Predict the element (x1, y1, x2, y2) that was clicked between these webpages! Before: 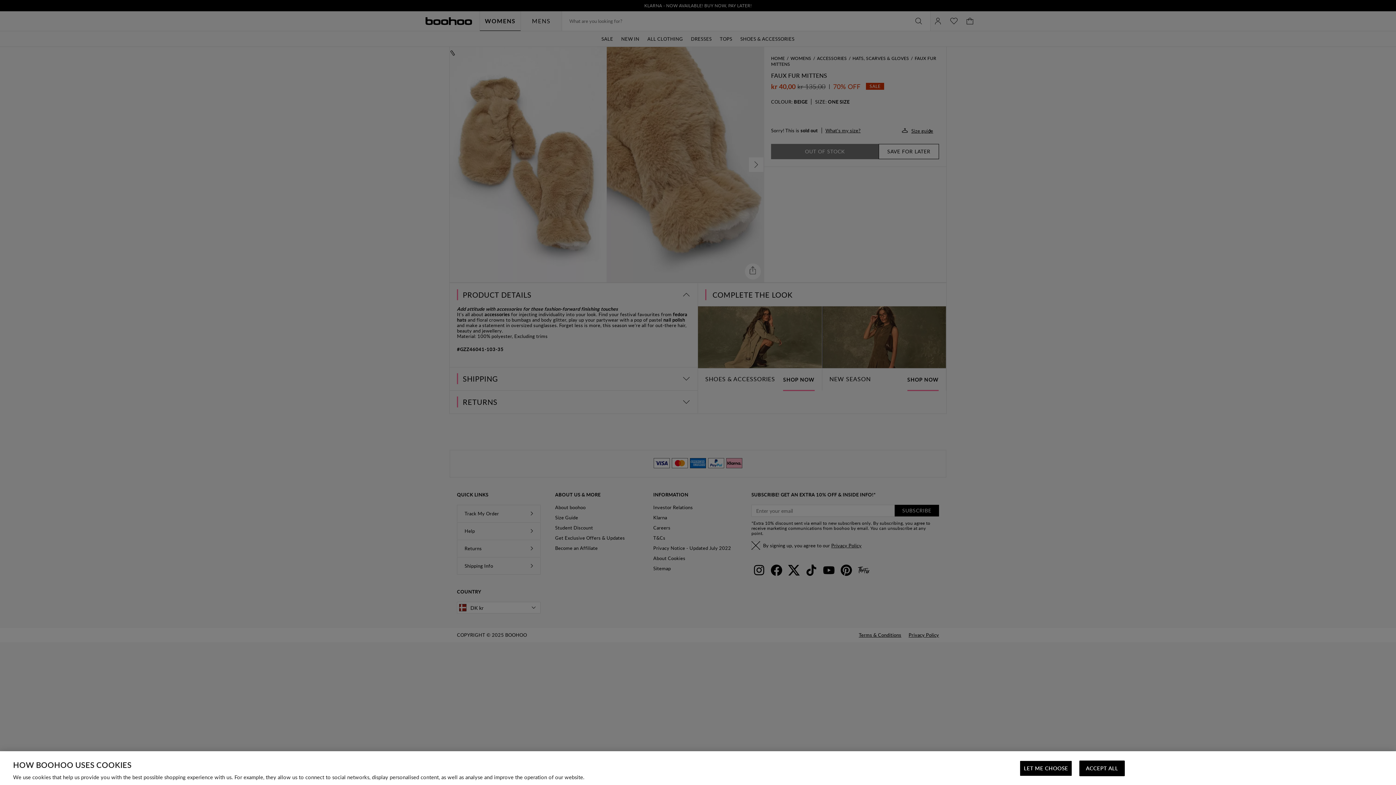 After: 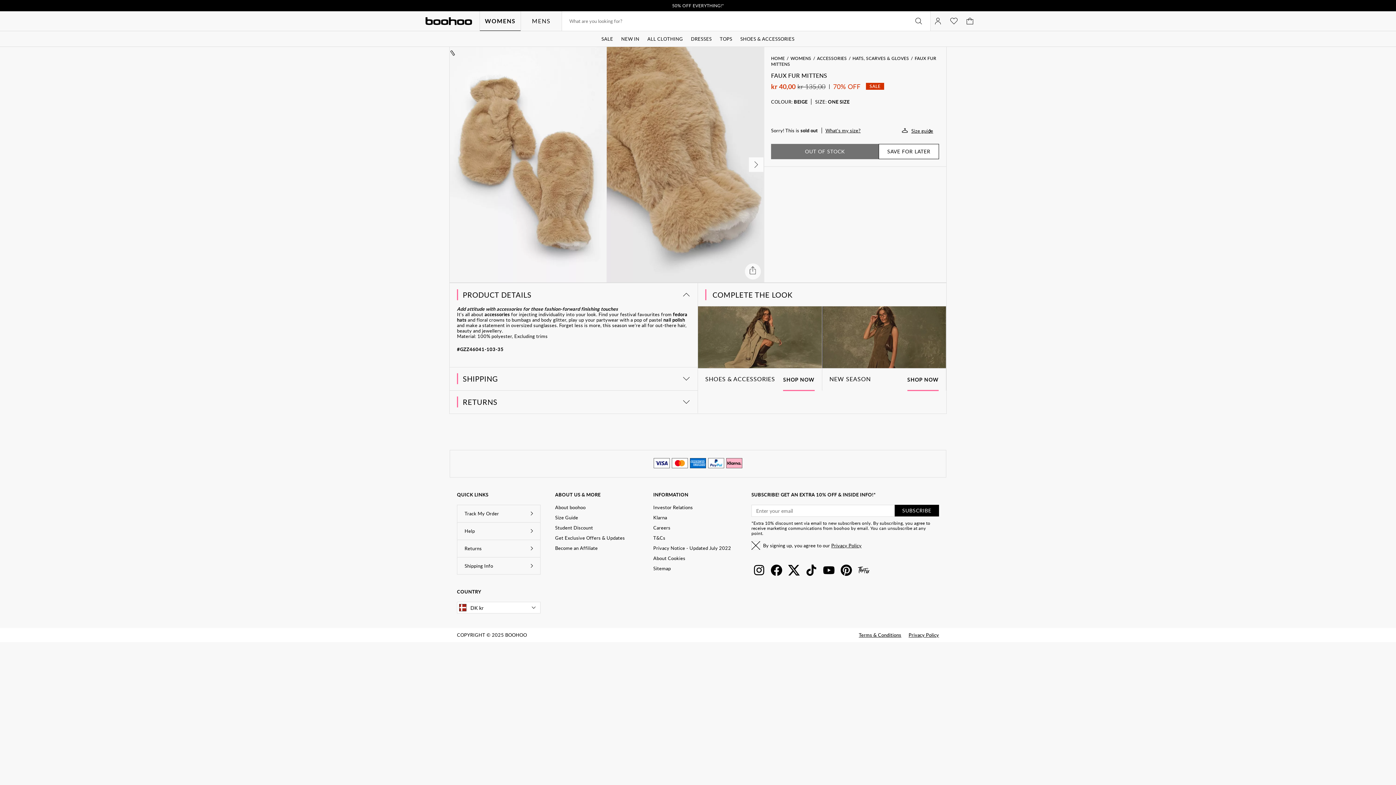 Action: label: ACCEPT ALL bbox: (1079, 761, 1125, 776)